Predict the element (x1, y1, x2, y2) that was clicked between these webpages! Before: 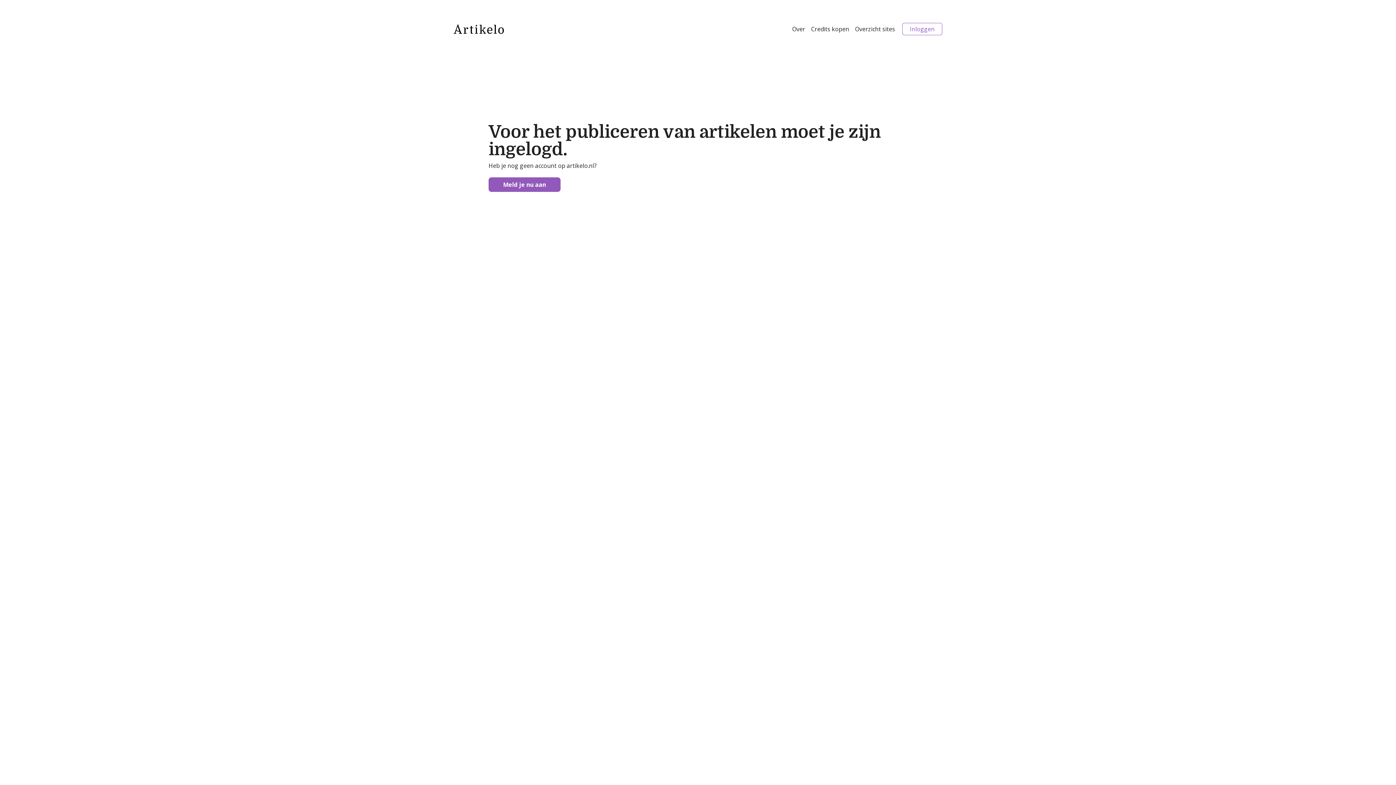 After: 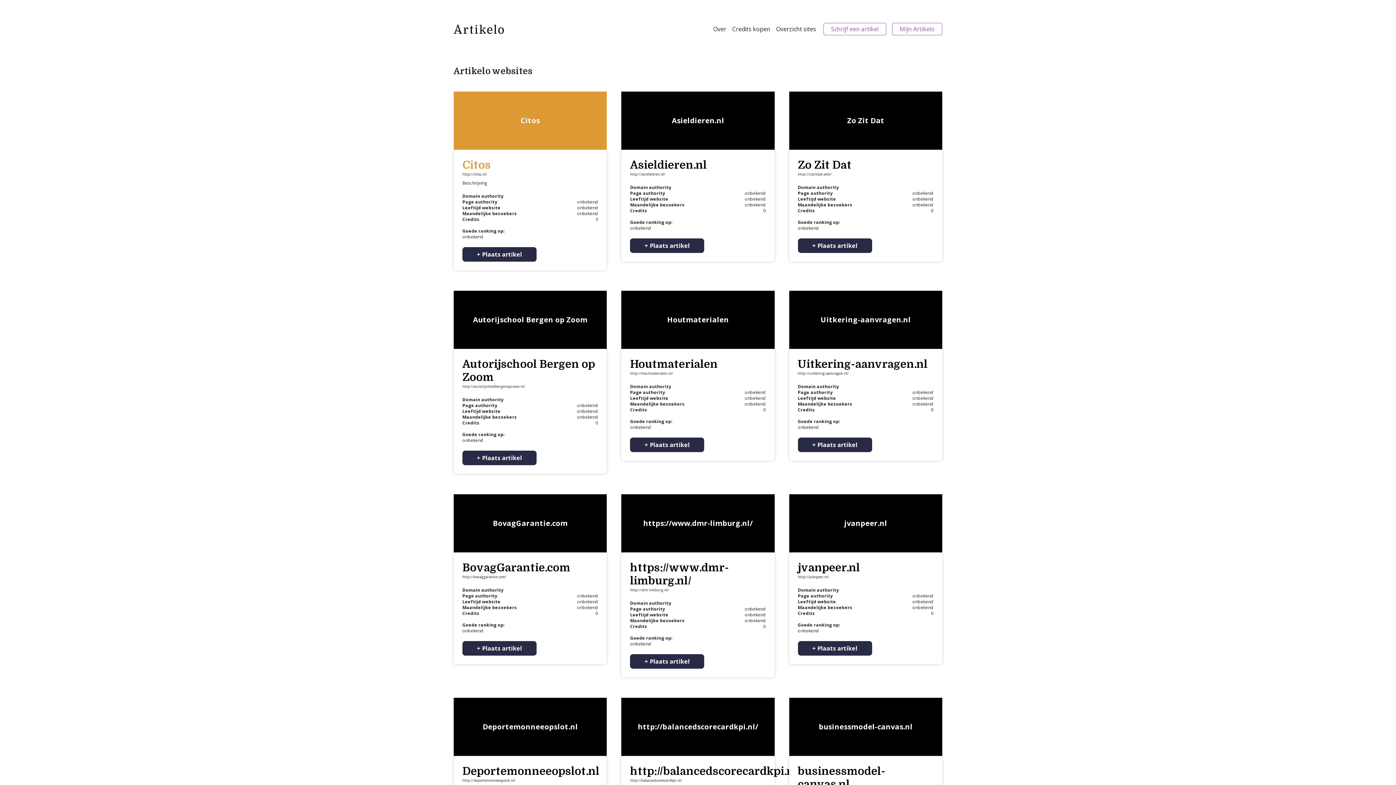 Action: label: Overzicht sites bbox: (855, 23, 895, 34)